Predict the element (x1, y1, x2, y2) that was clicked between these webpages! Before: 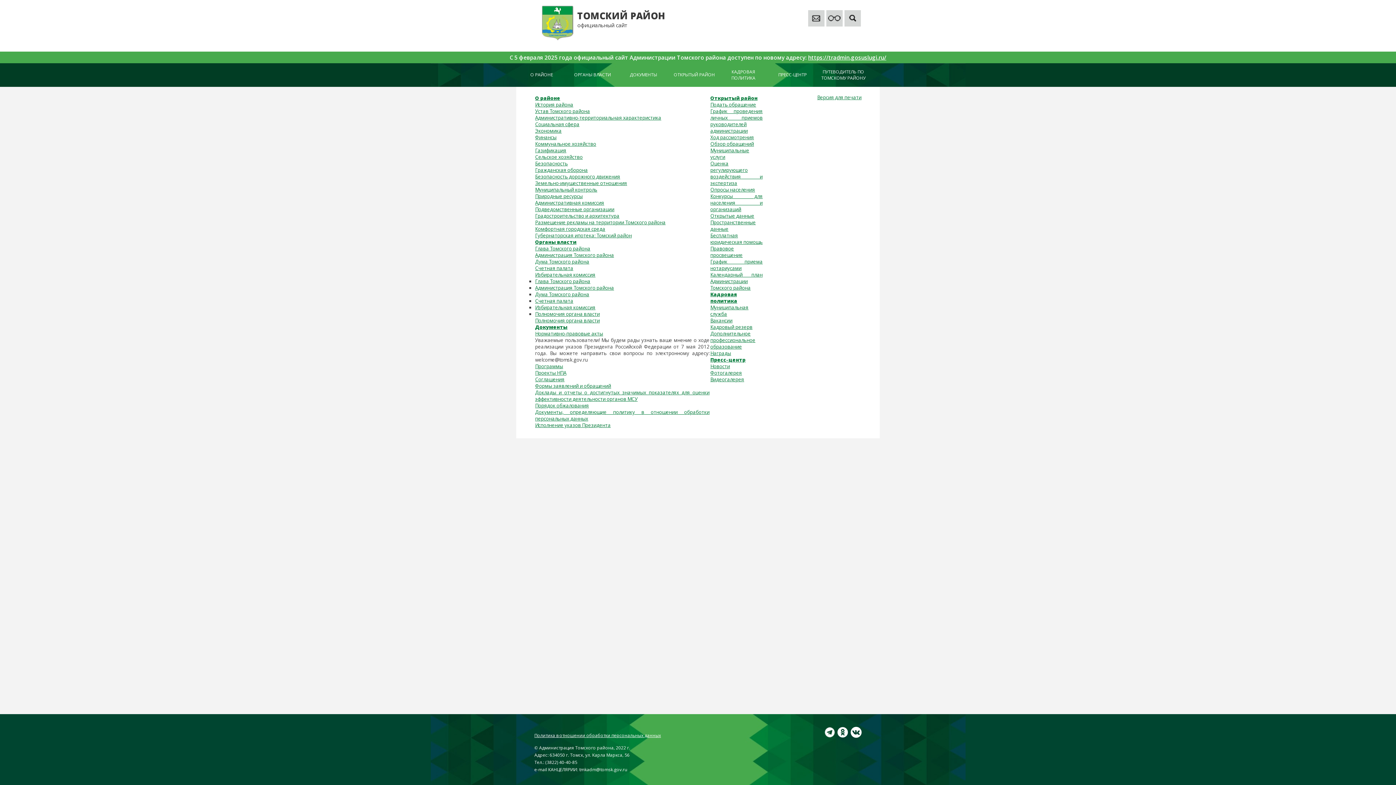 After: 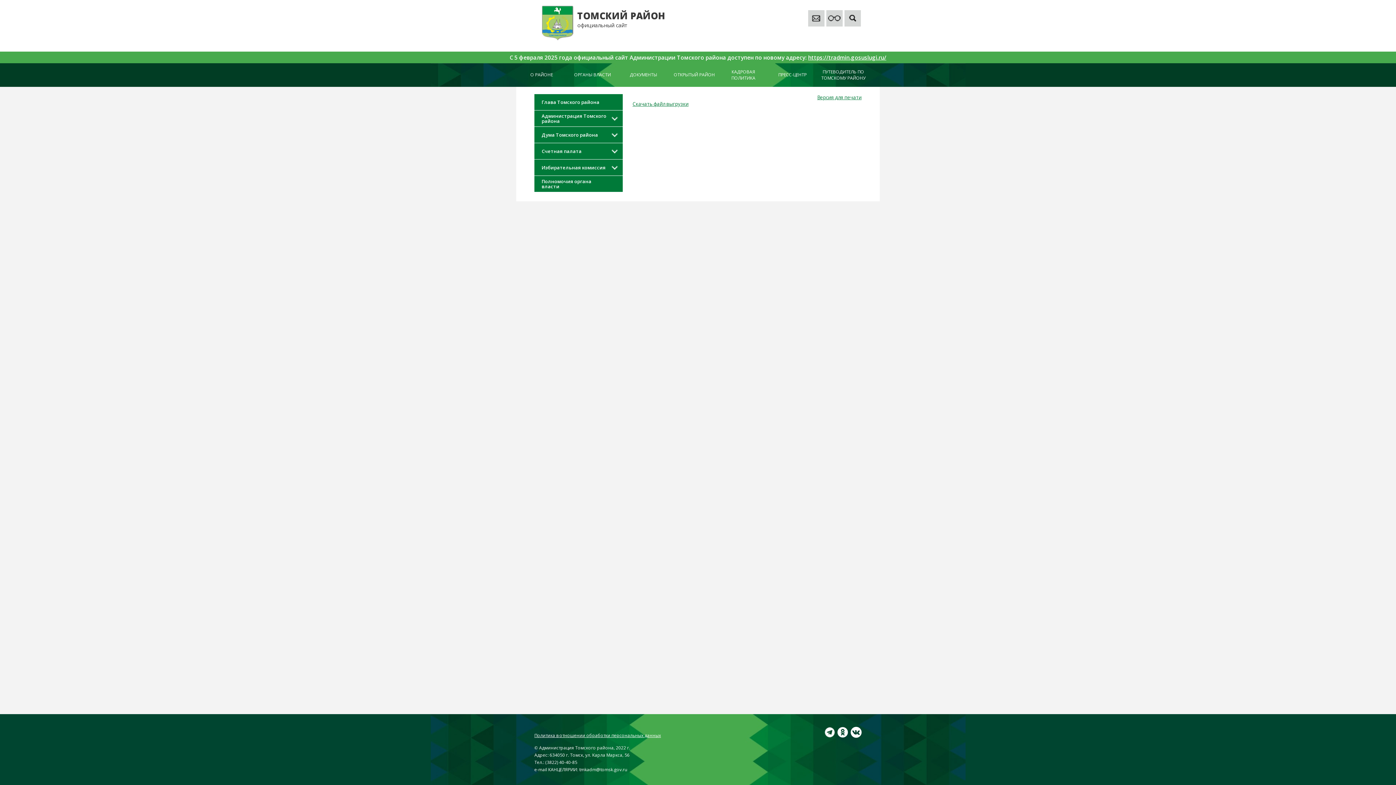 Action: bbox: (535, 238, 576, 245) label: Органы власти